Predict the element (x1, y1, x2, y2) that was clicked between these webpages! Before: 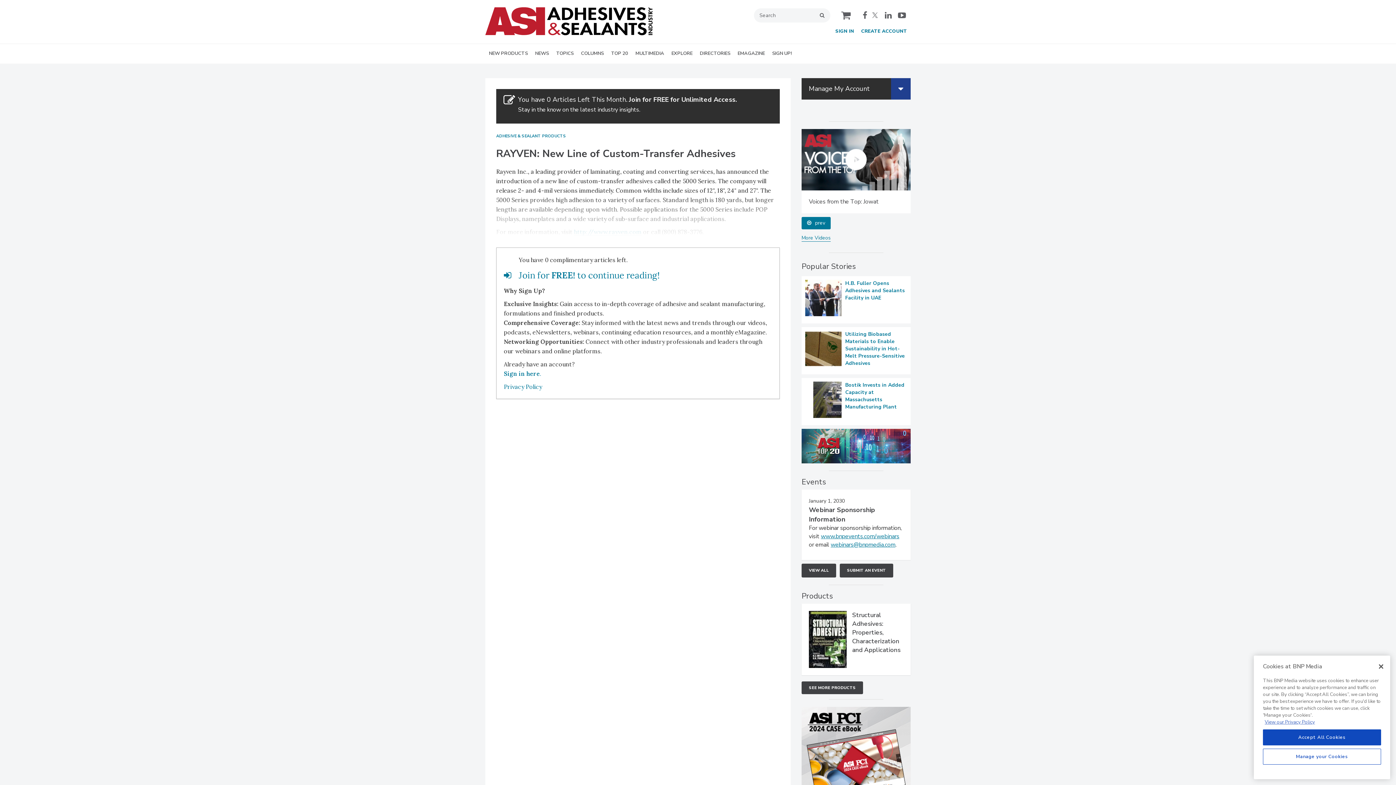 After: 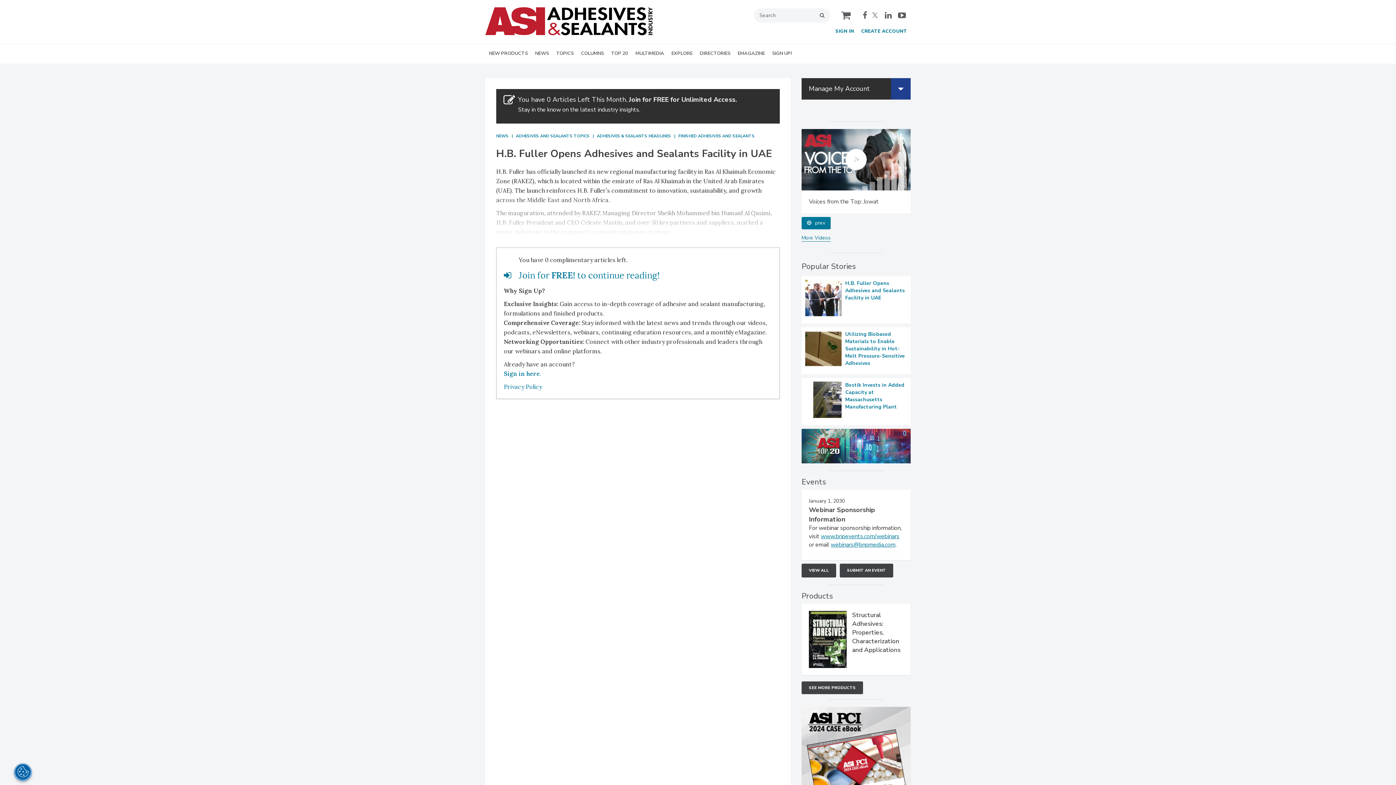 Action: label: H.B. Fuller Opens Adhesives and Sealants Facility in UAE bbox: (805, 643, 907, 680)